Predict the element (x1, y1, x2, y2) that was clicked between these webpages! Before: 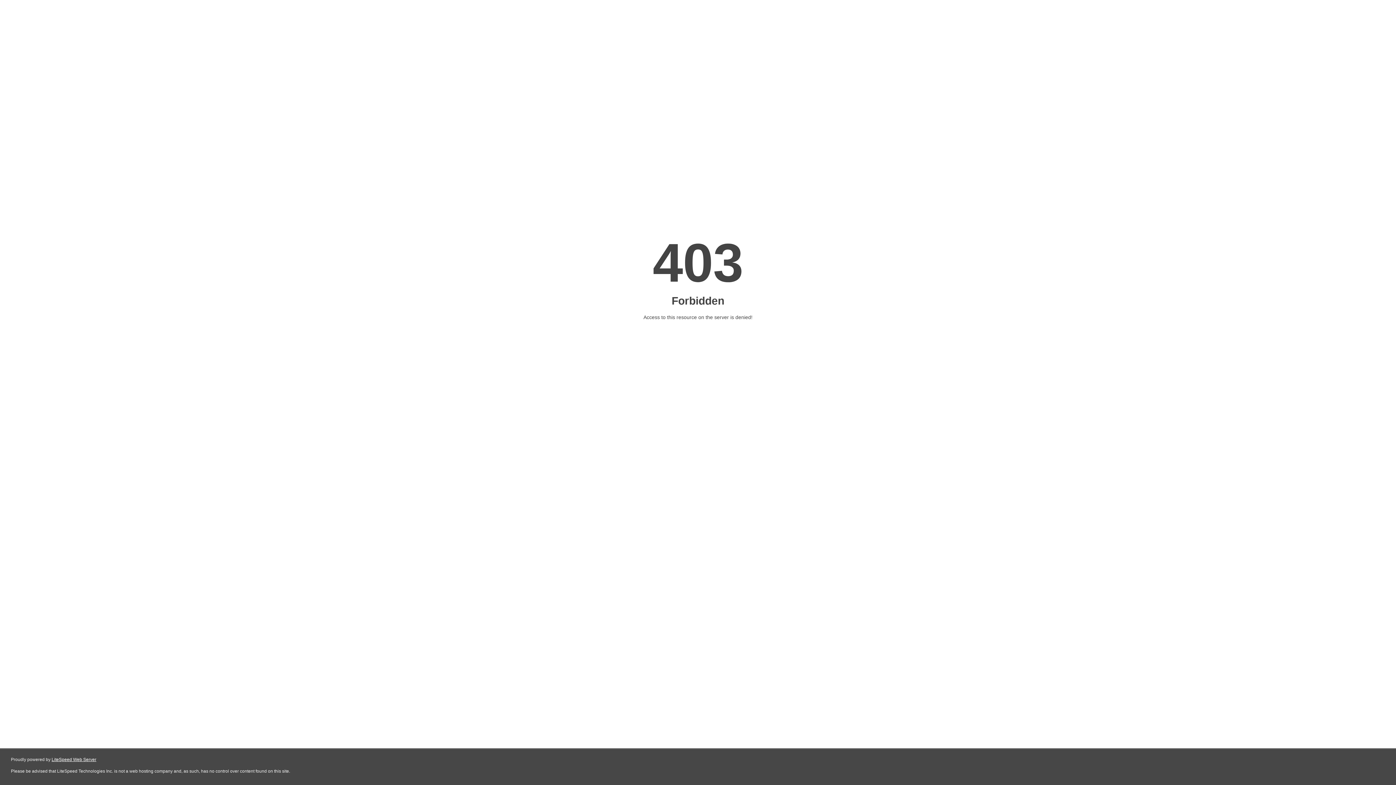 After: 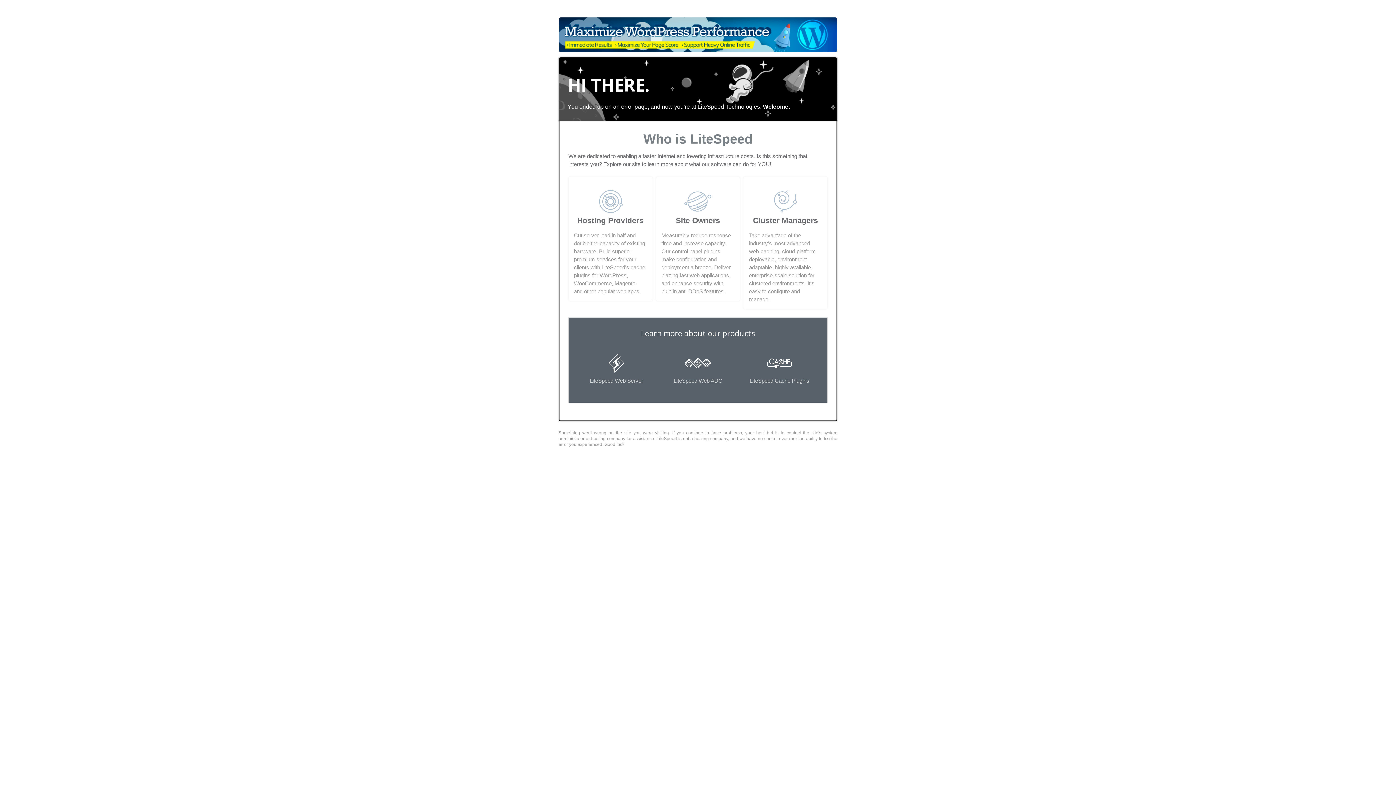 Action: bbox: (51, 757, 96, 762) label: LiteSpeed Web Server